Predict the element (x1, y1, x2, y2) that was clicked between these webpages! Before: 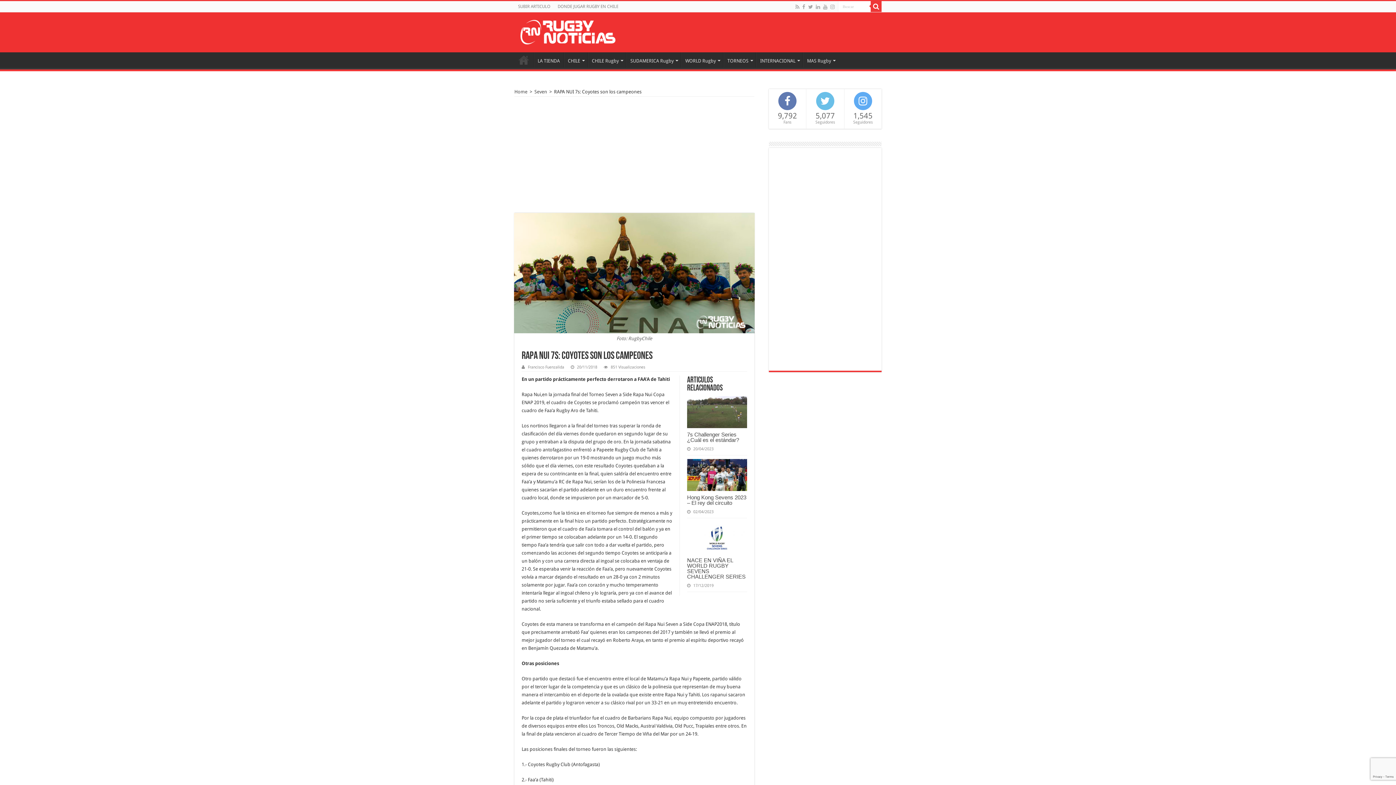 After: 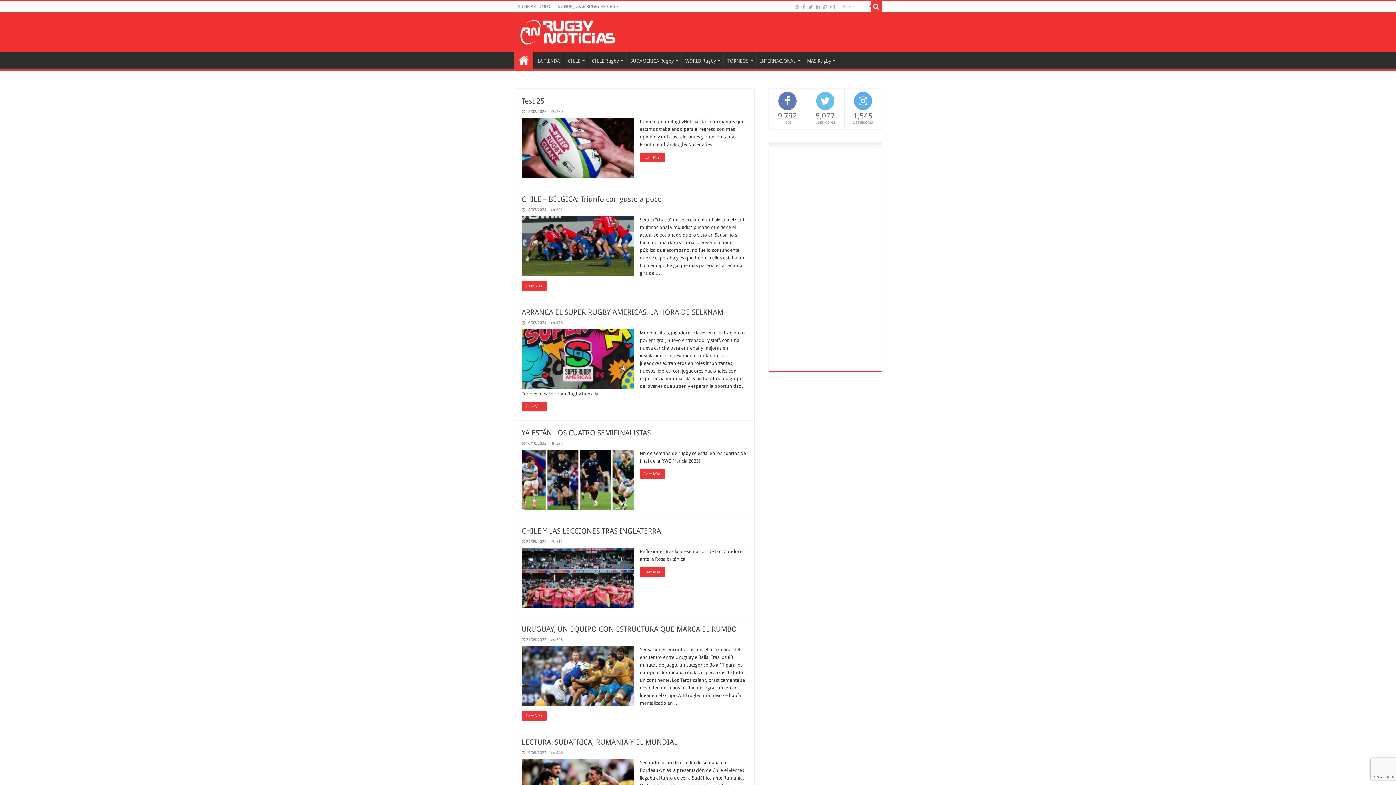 Action: label: Home bbox: (514, 89, 527, 94)